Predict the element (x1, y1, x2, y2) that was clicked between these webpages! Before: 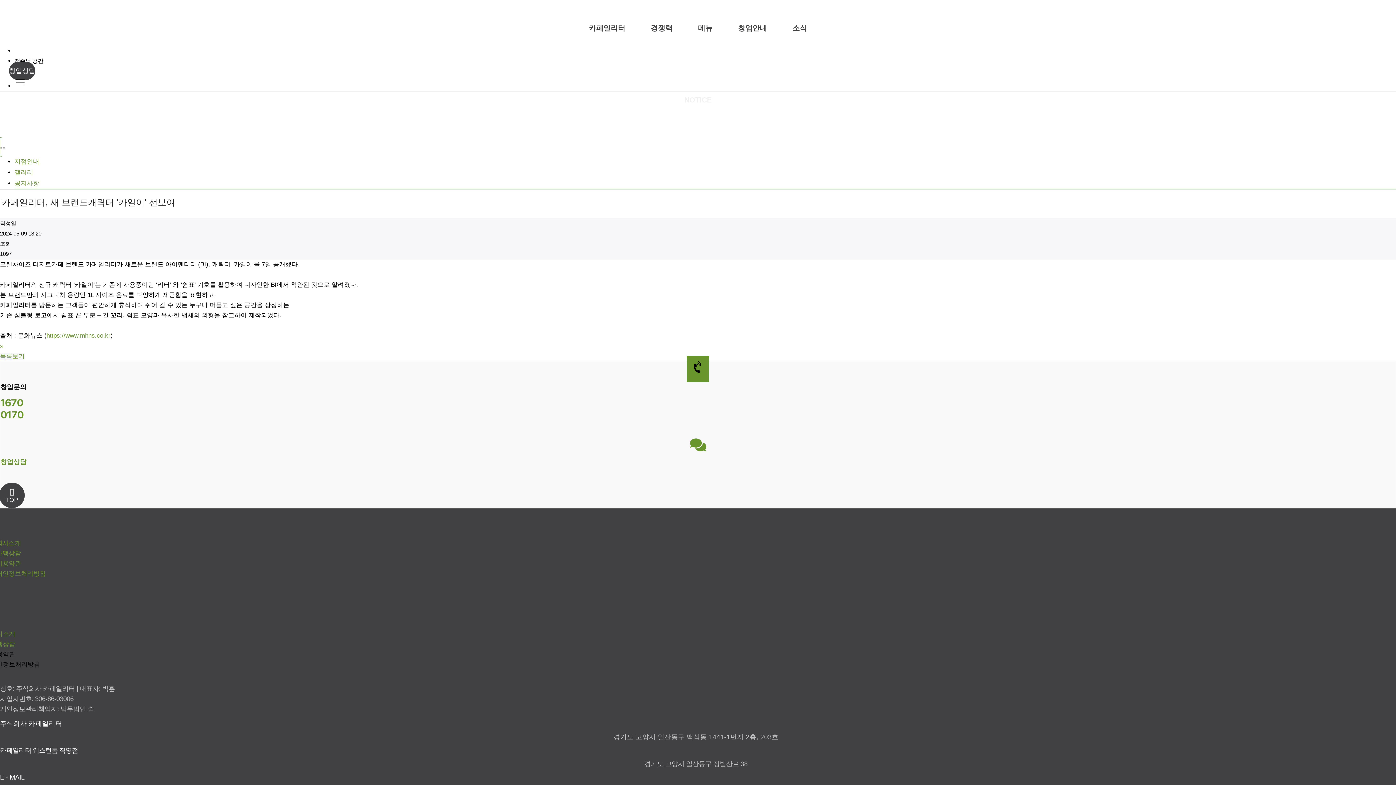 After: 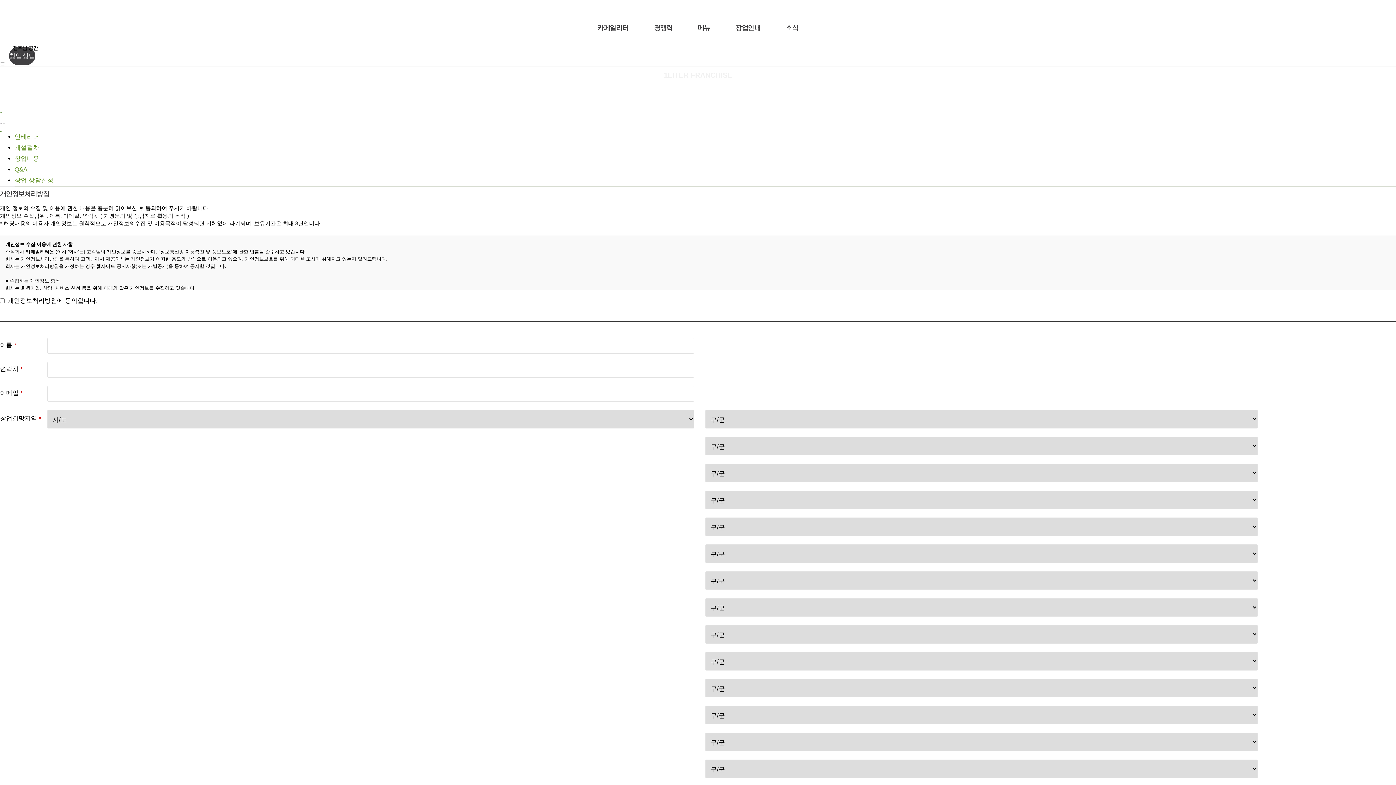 Action: label: 가맹상담 bbox: (-3, 550, 21, 557)